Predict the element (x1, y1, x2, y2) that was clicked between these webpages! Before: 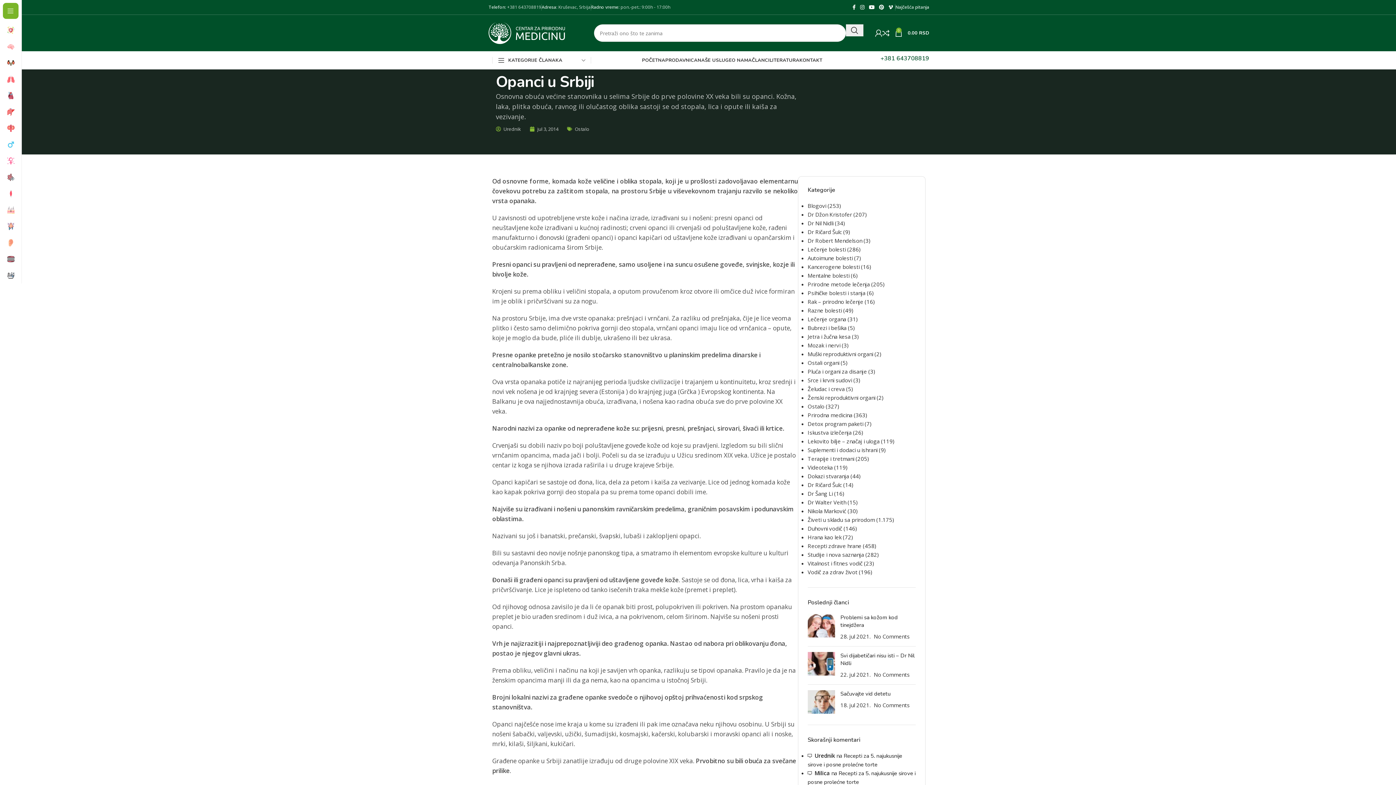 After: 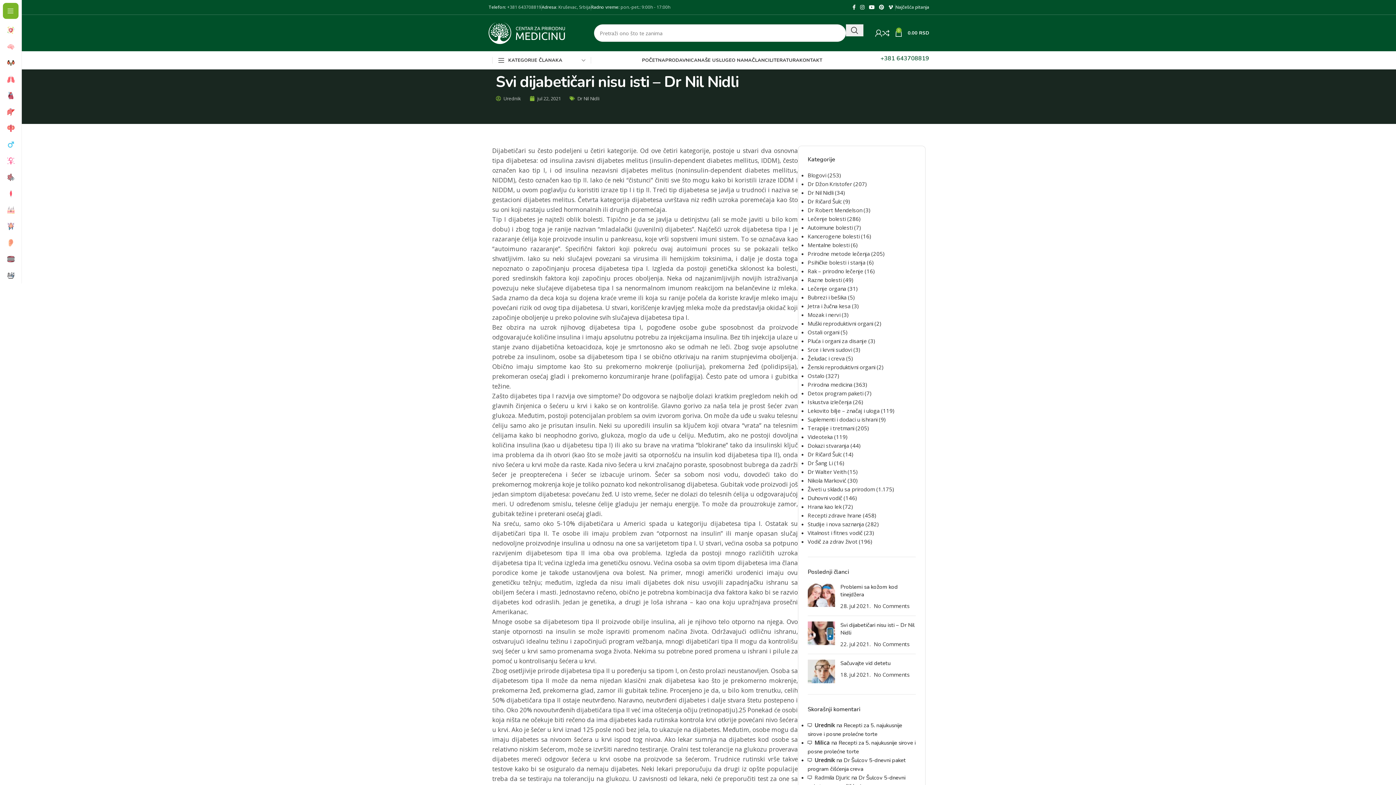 Action: bbox: (807, 652, 835, 679) label: Post thumbnail